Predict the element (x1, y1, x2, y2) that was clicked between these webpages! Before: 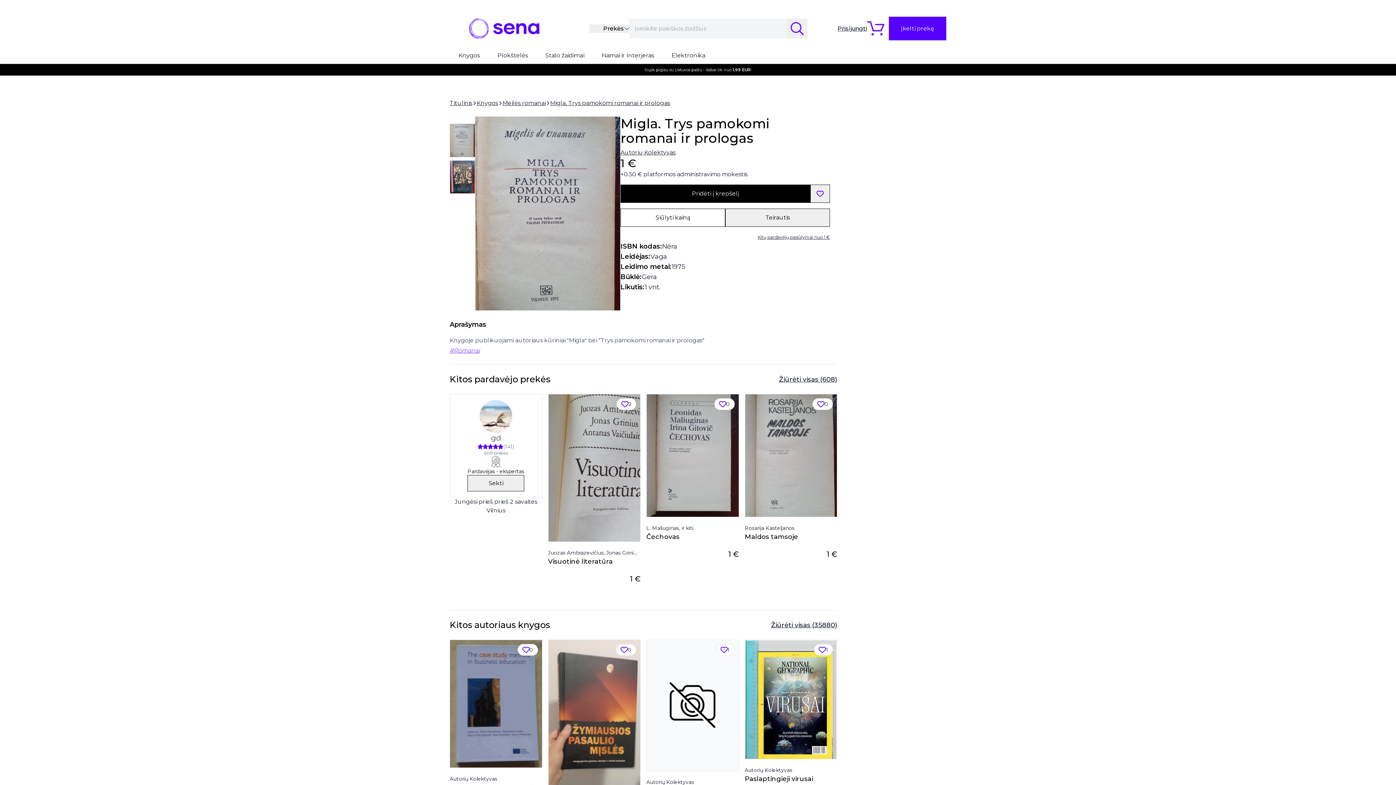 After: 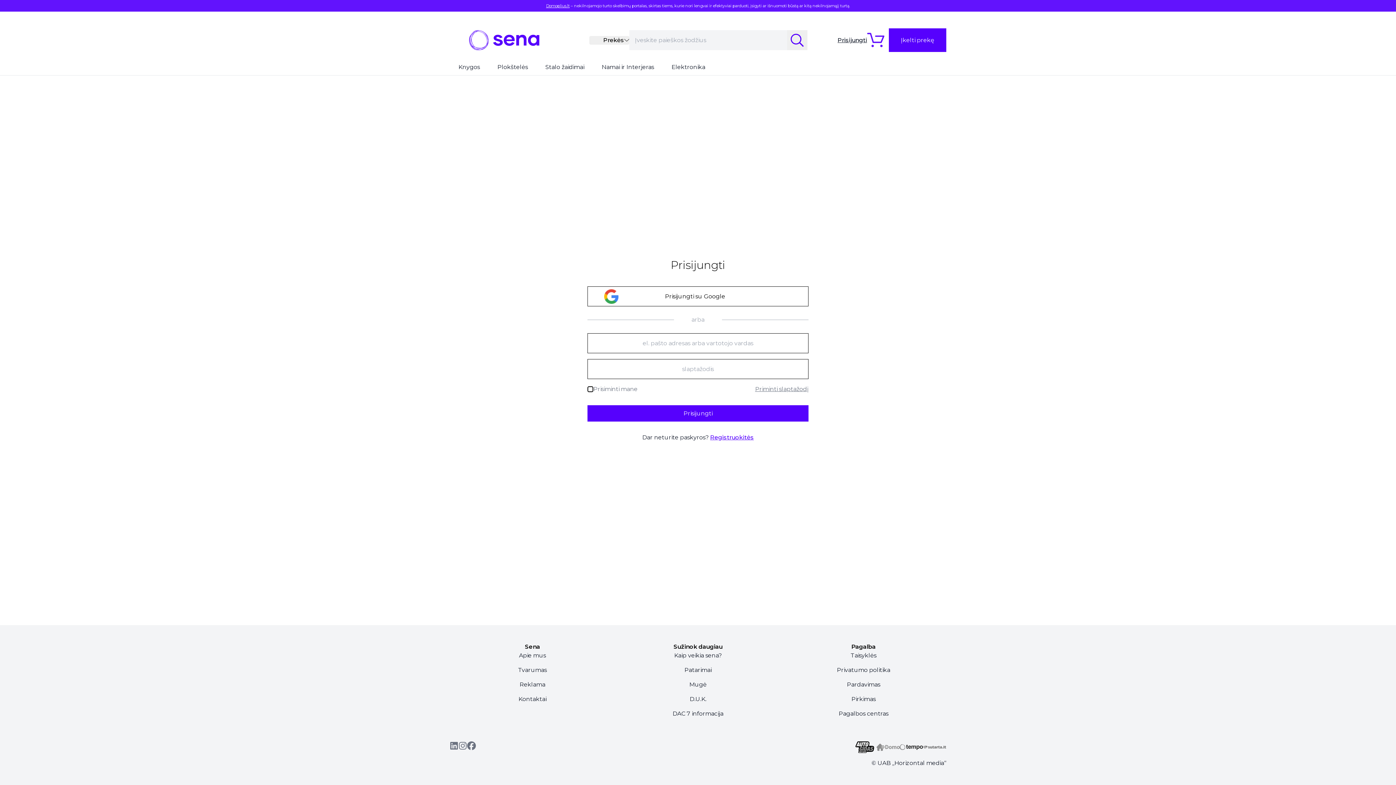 Action: label: Siūlyti kainą bbox: (620, 208, 725, 226)